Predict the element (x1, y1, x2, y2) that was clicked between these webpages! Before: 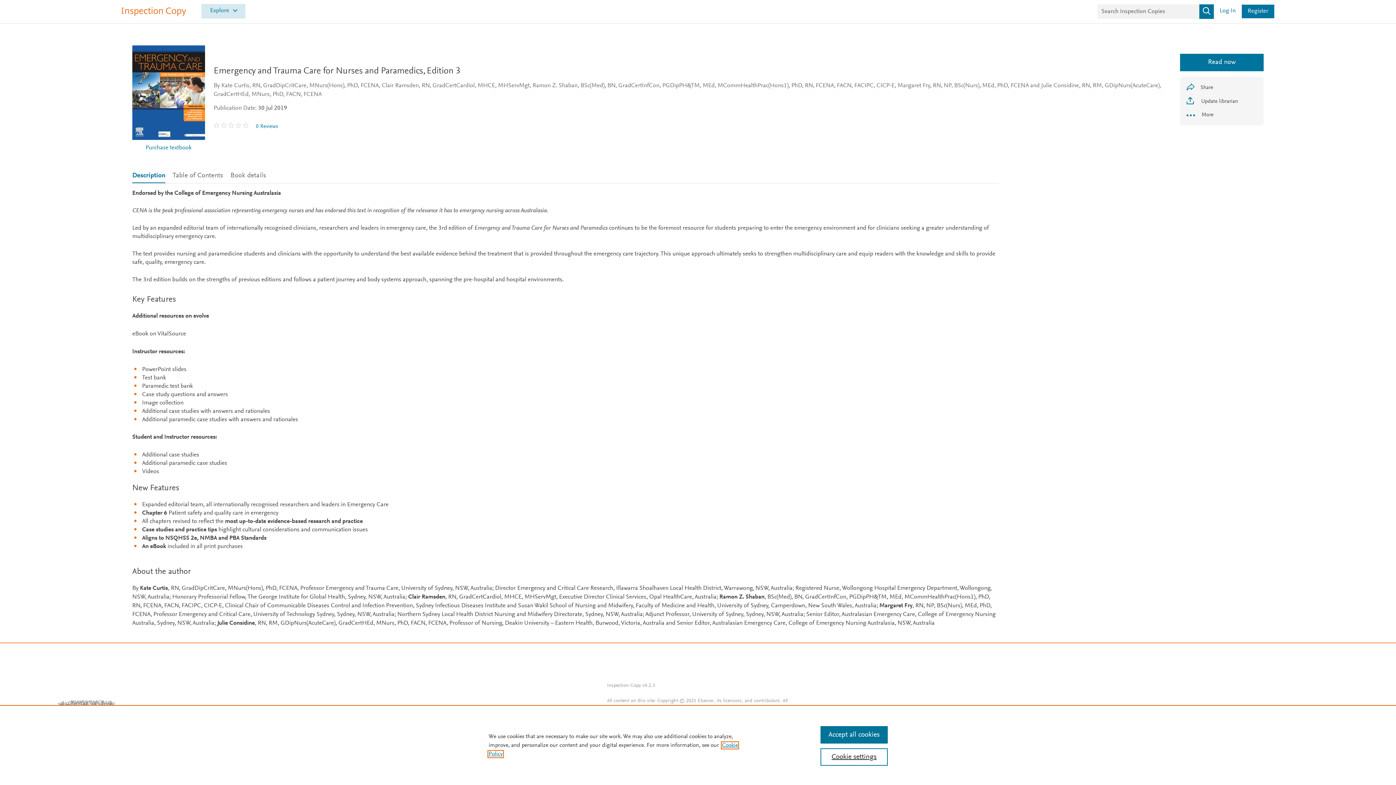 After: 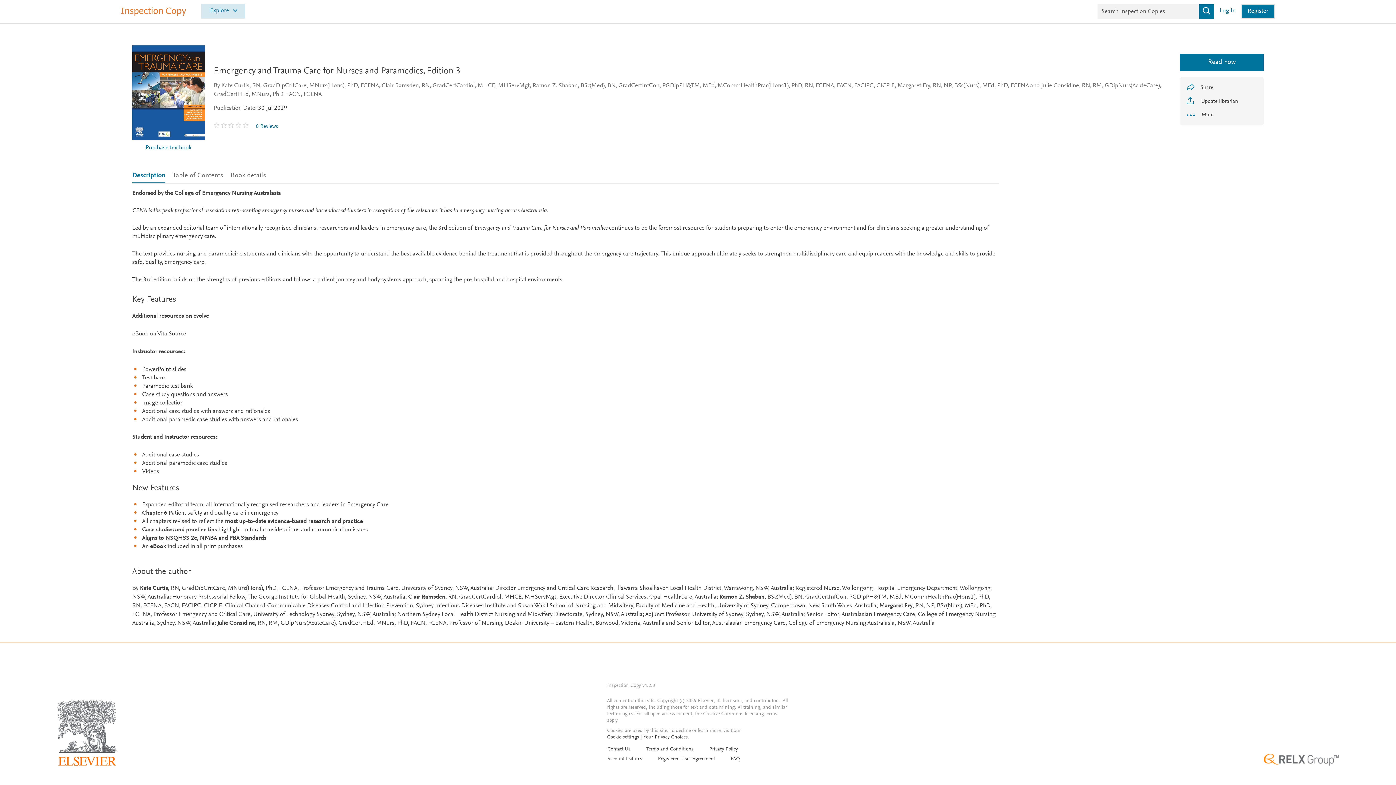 Action: label: Accept all cookies bbox: (820, 726, 887, 744)